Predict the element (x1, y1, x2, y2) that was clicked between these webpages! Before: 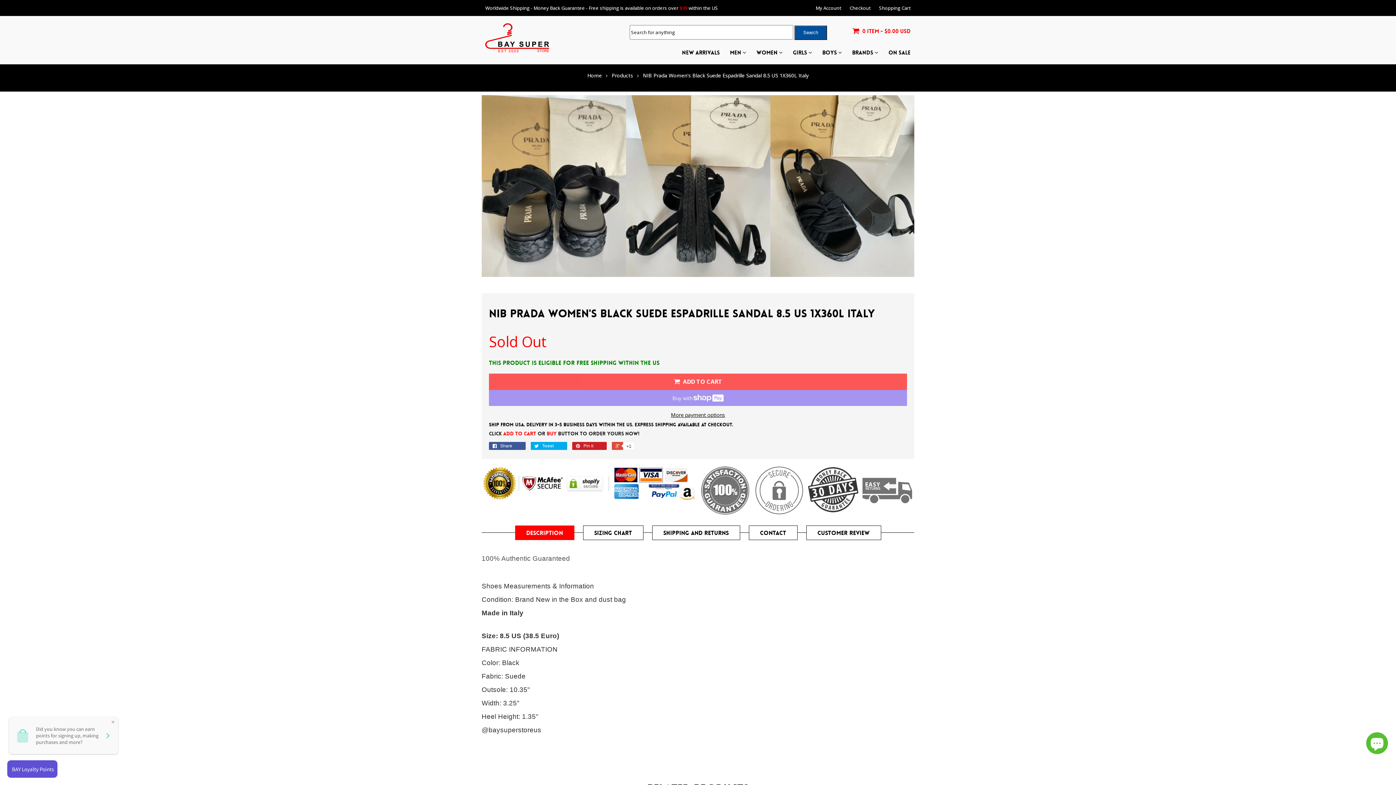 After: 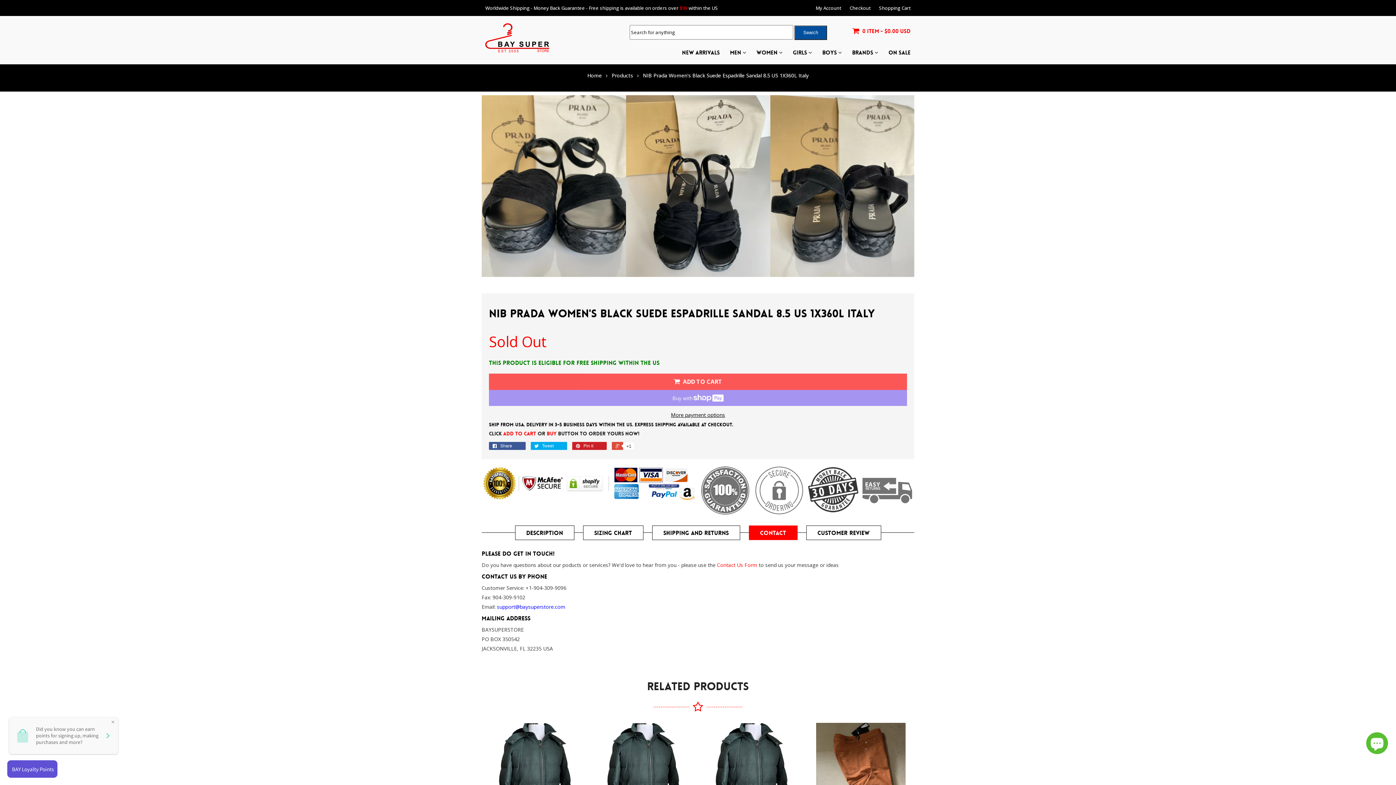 Action: bbox: (748, 525, 797, 540) label: CONTACT